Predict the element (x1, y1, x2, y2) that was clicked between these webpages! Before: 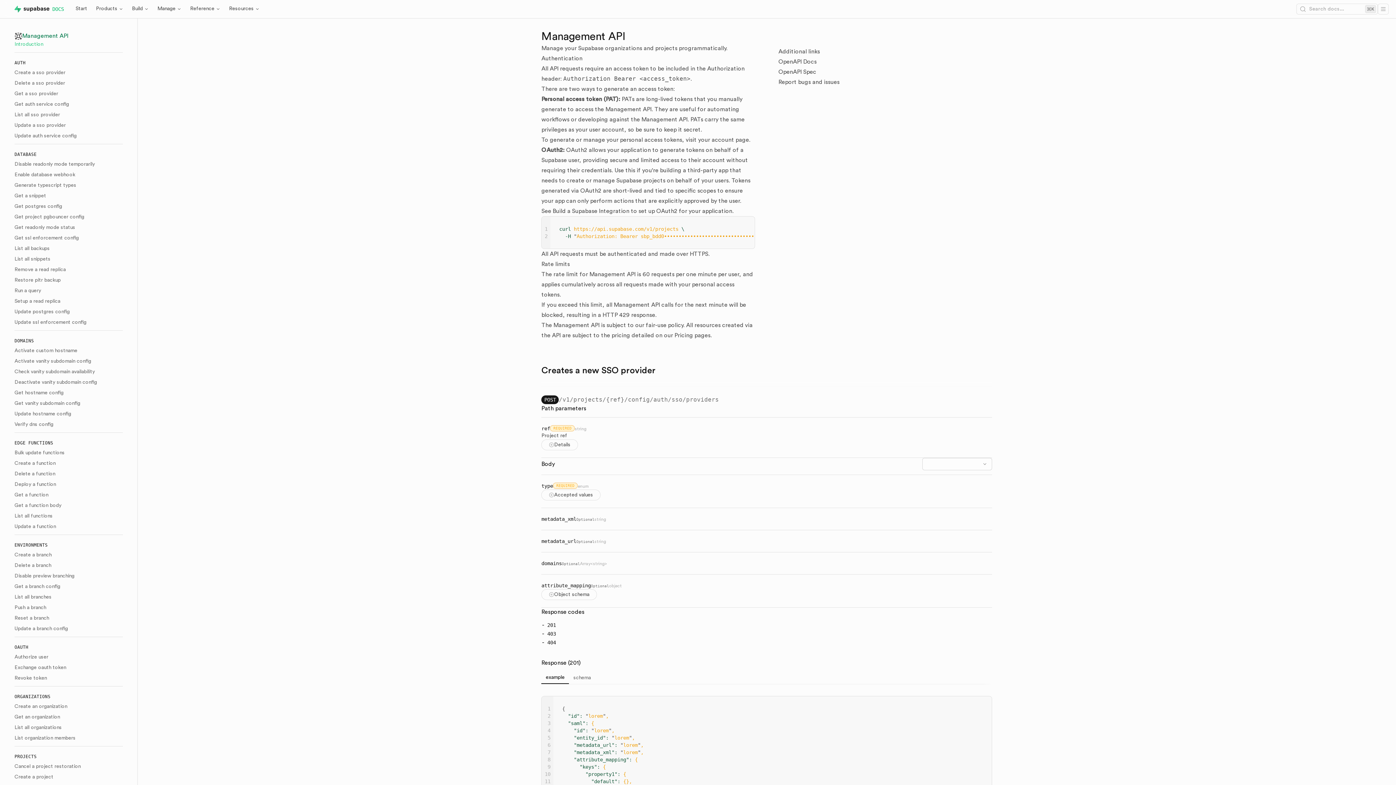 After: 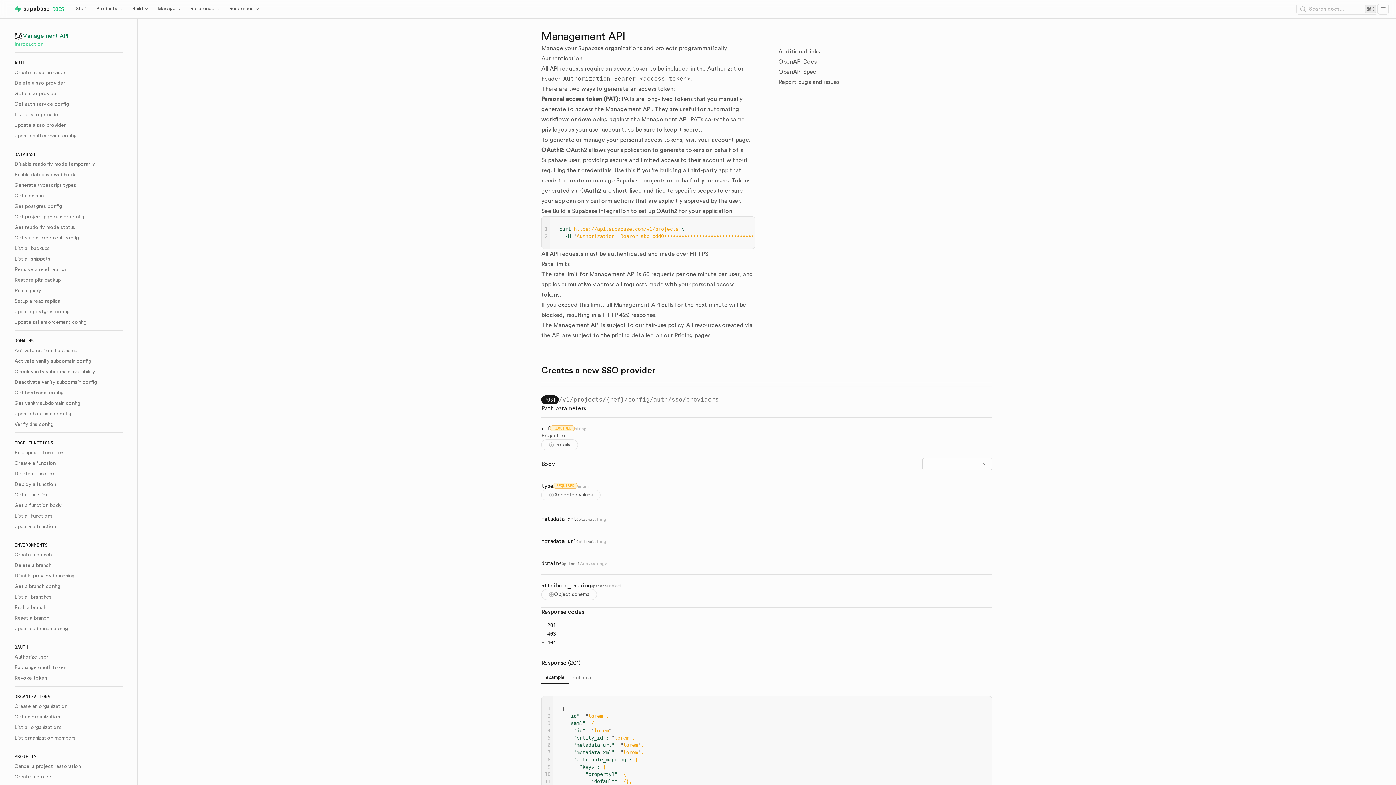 Action: label: Exchange oauth token bbox: (14, 665, 66, 670)